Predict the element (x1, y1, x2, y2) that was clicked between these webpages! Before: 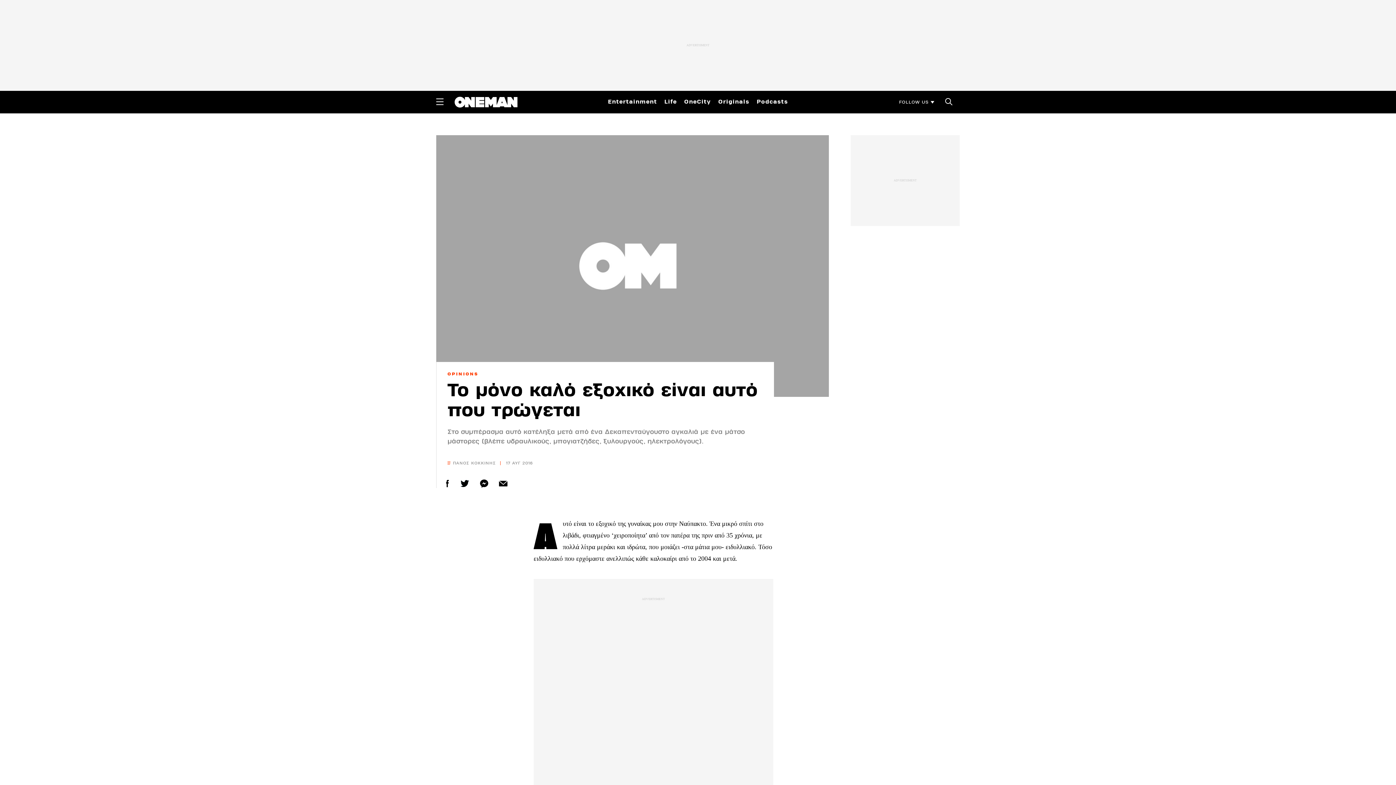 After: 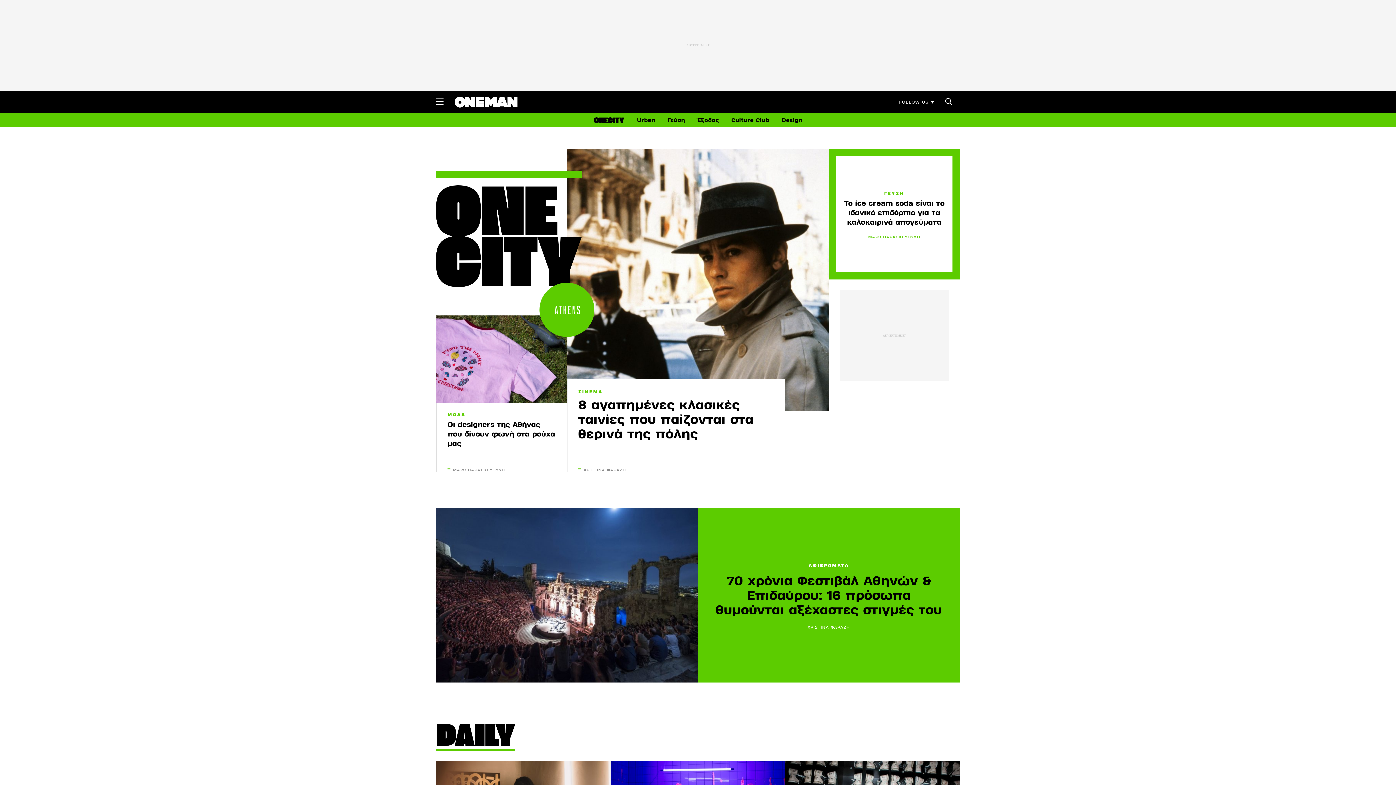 Action: label: OneCity bbox: (684, 96, 711, 106)